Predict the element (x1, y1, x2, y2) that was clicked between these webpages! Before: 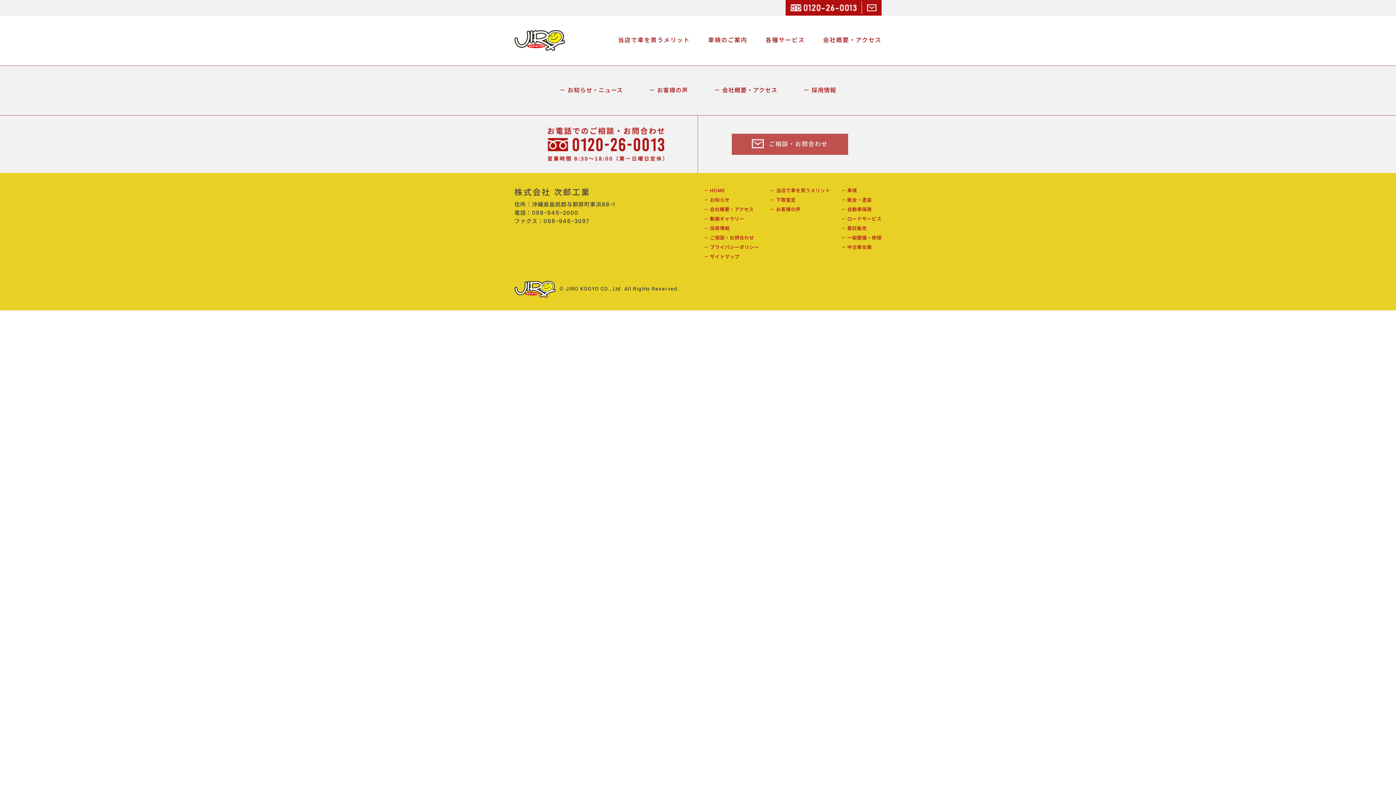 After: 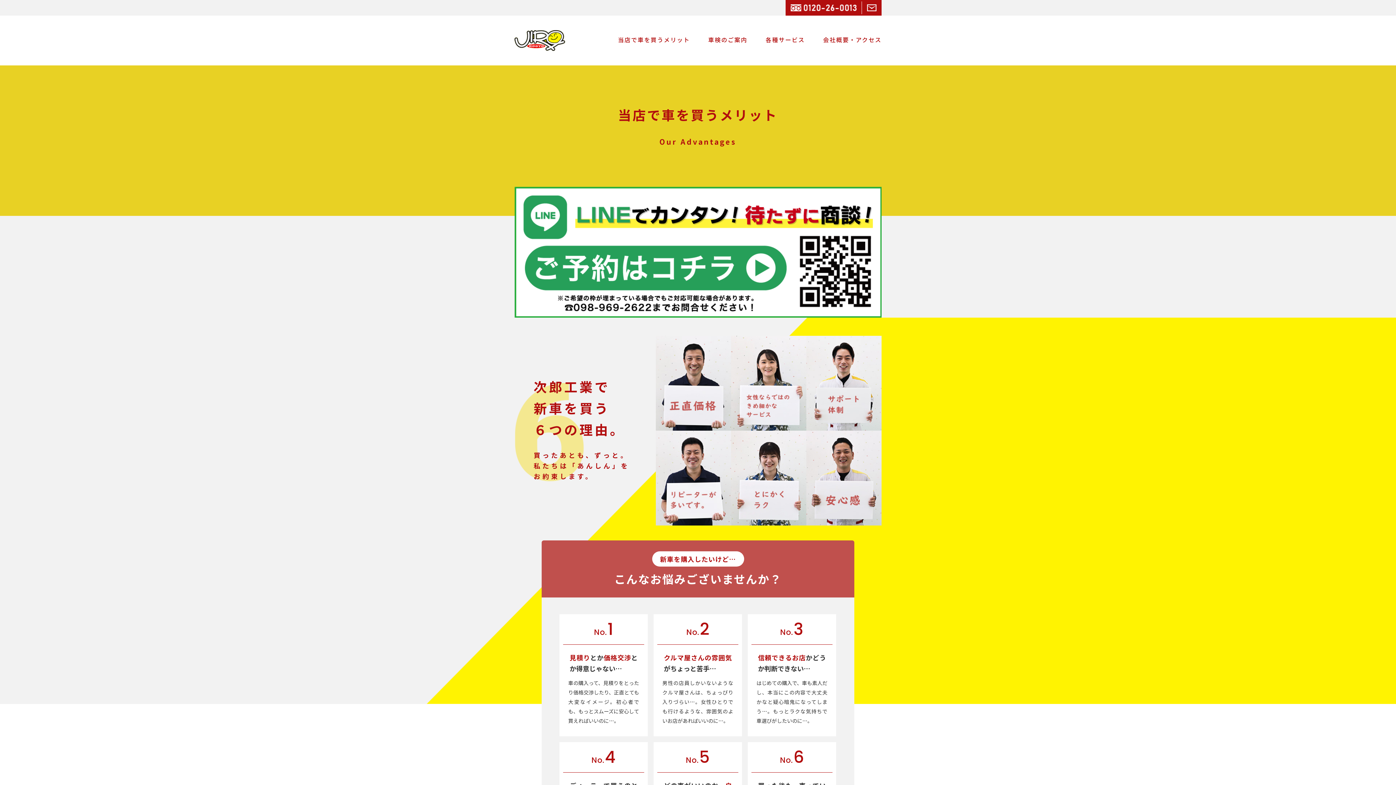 Action: label: － 当店で車を買うメリット bbox: (770, 187, 830, 194)